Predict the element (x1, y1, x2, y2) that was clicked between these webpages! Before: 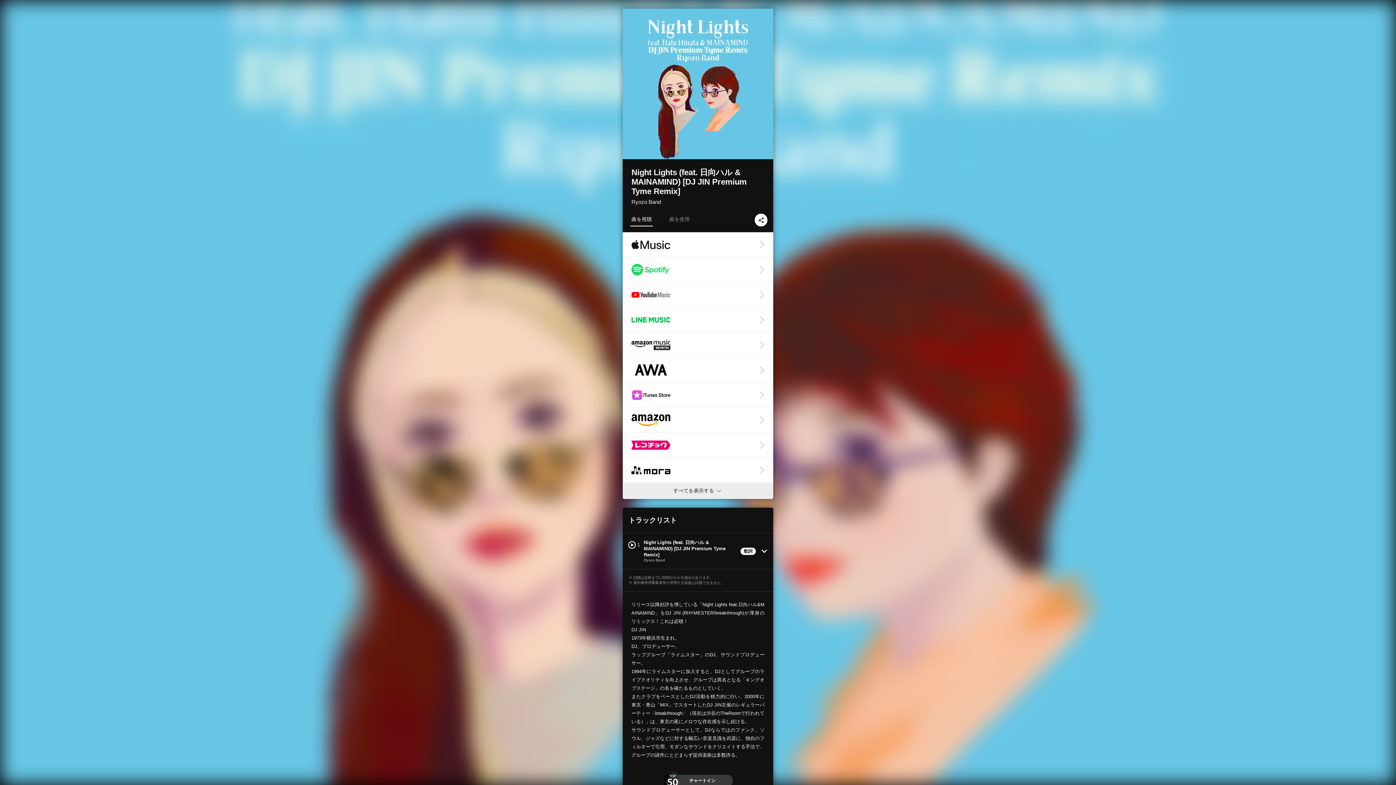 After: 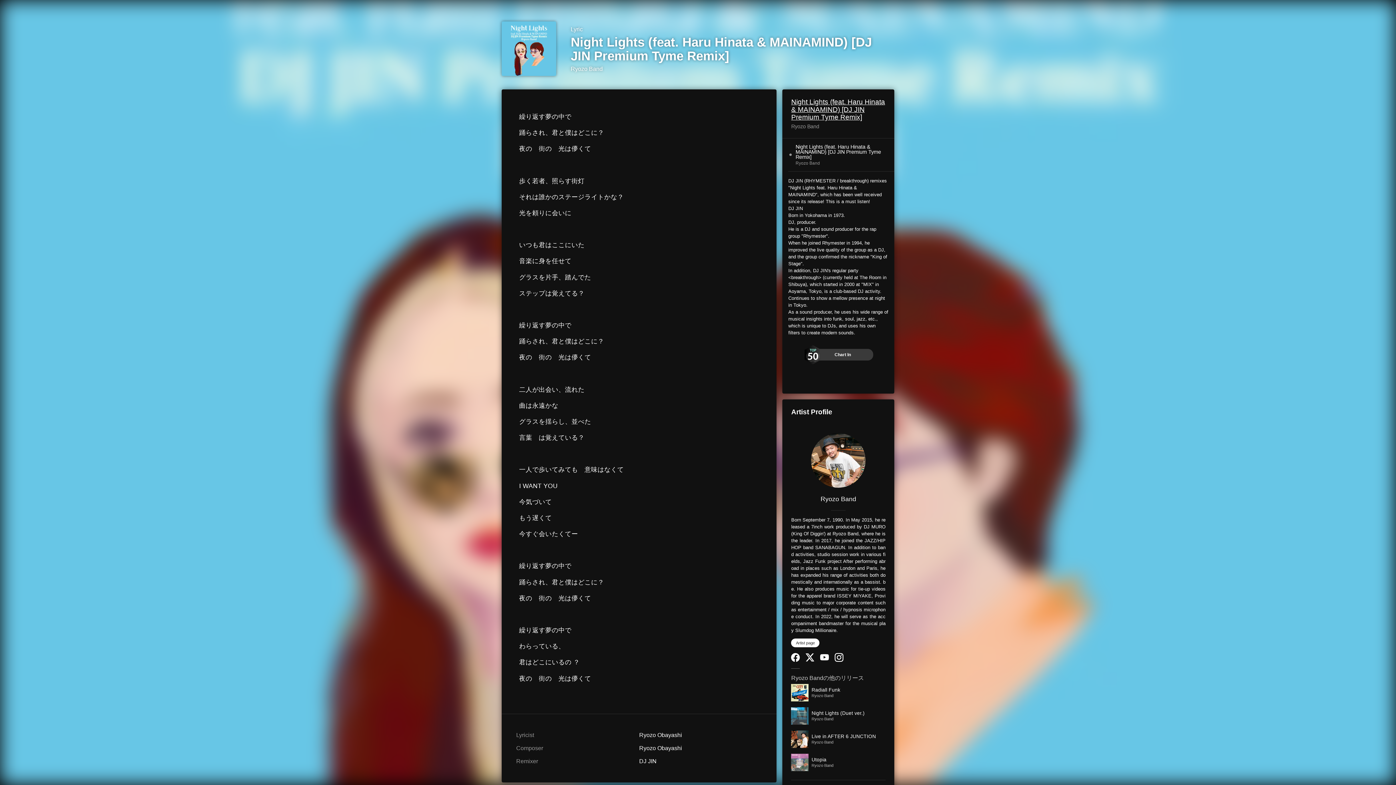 Action: label: 歌詞 bbox: (740, 547, 756, 555)